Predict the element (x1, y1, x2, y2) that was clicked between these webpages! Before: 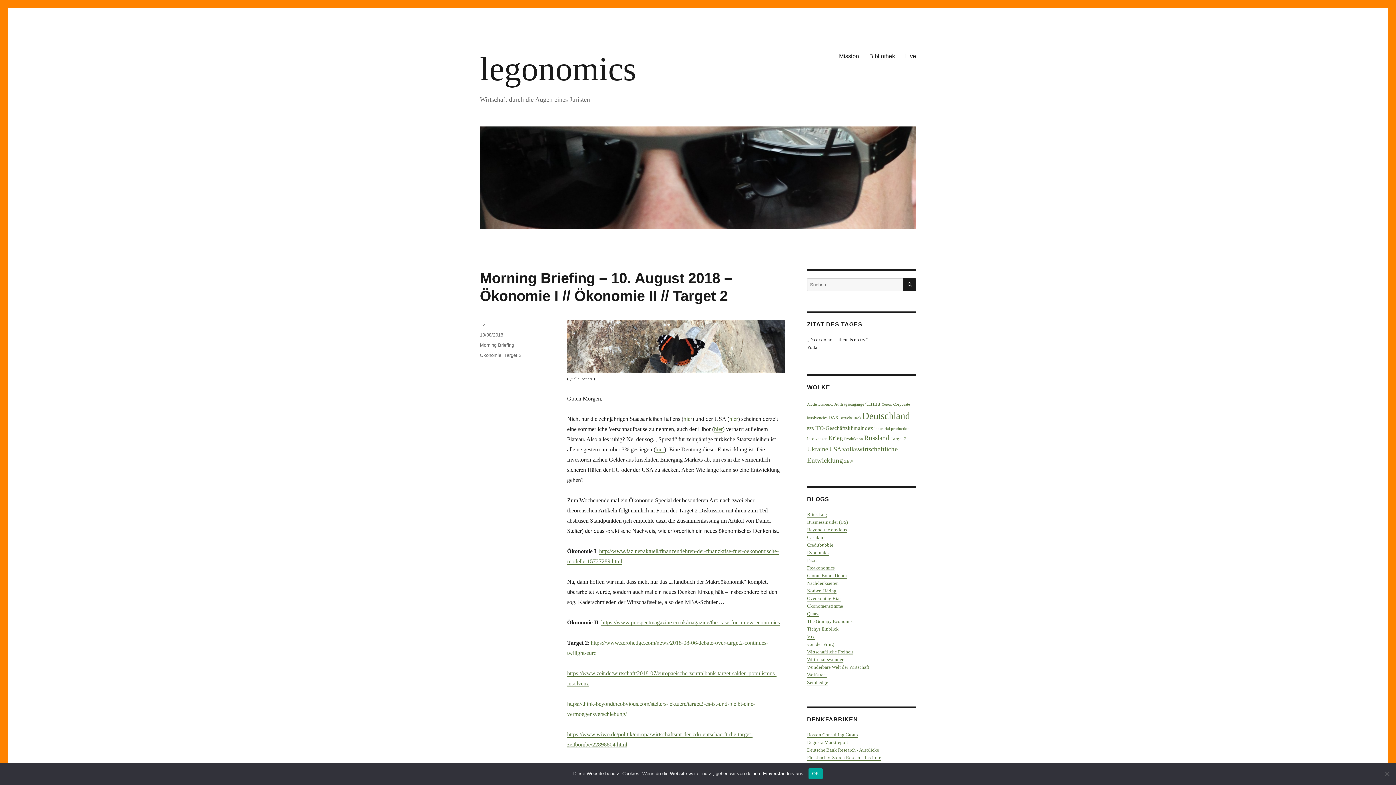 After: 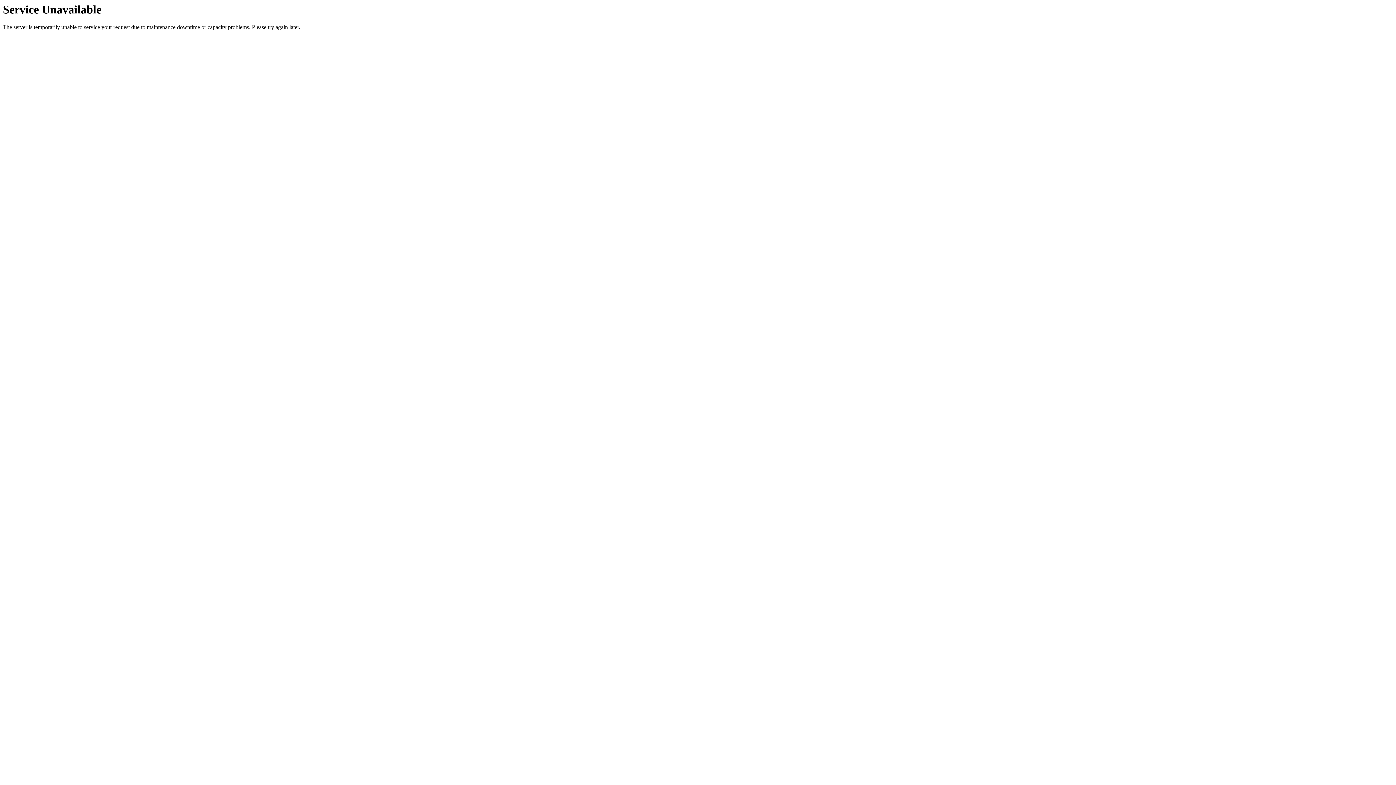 Action: bbox: (480, 352, 501, 358) label: Ökonomie